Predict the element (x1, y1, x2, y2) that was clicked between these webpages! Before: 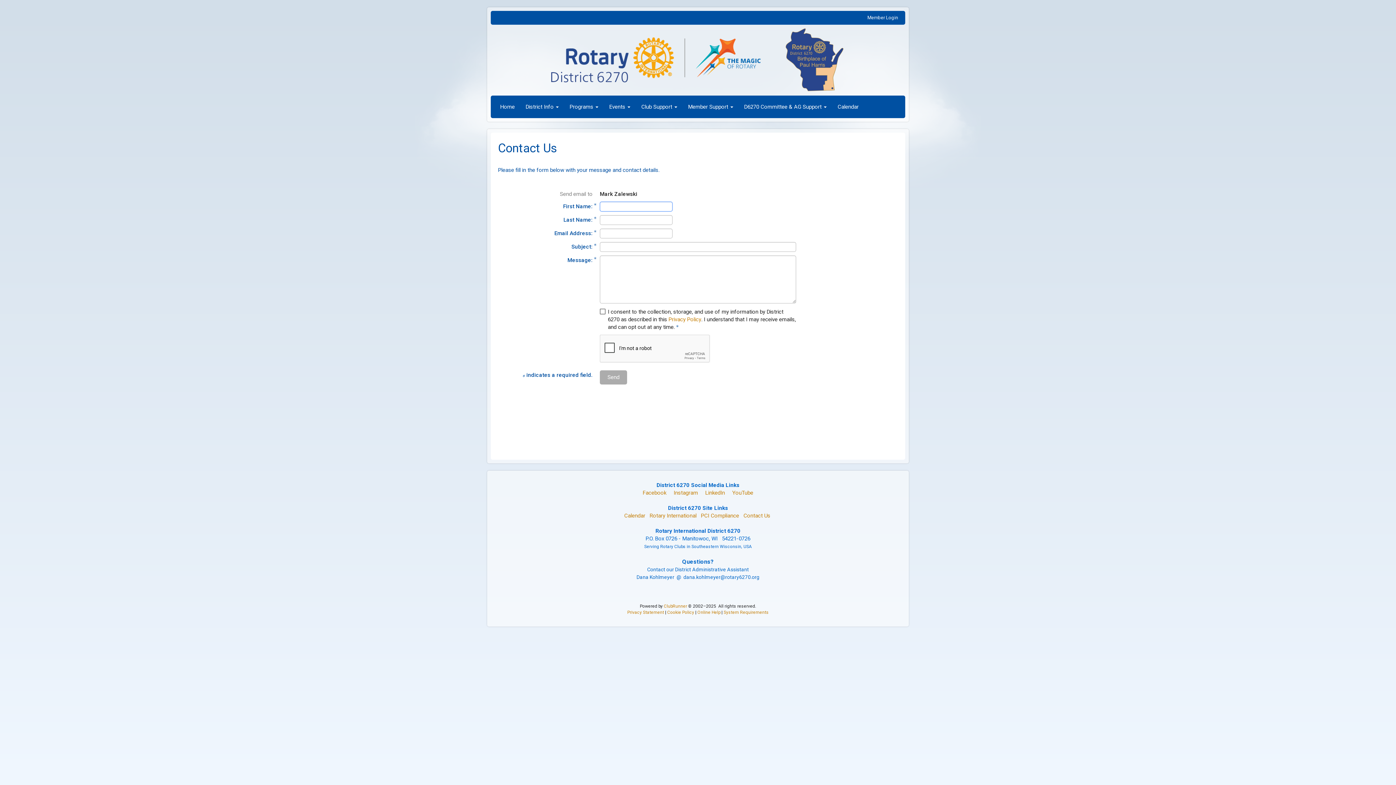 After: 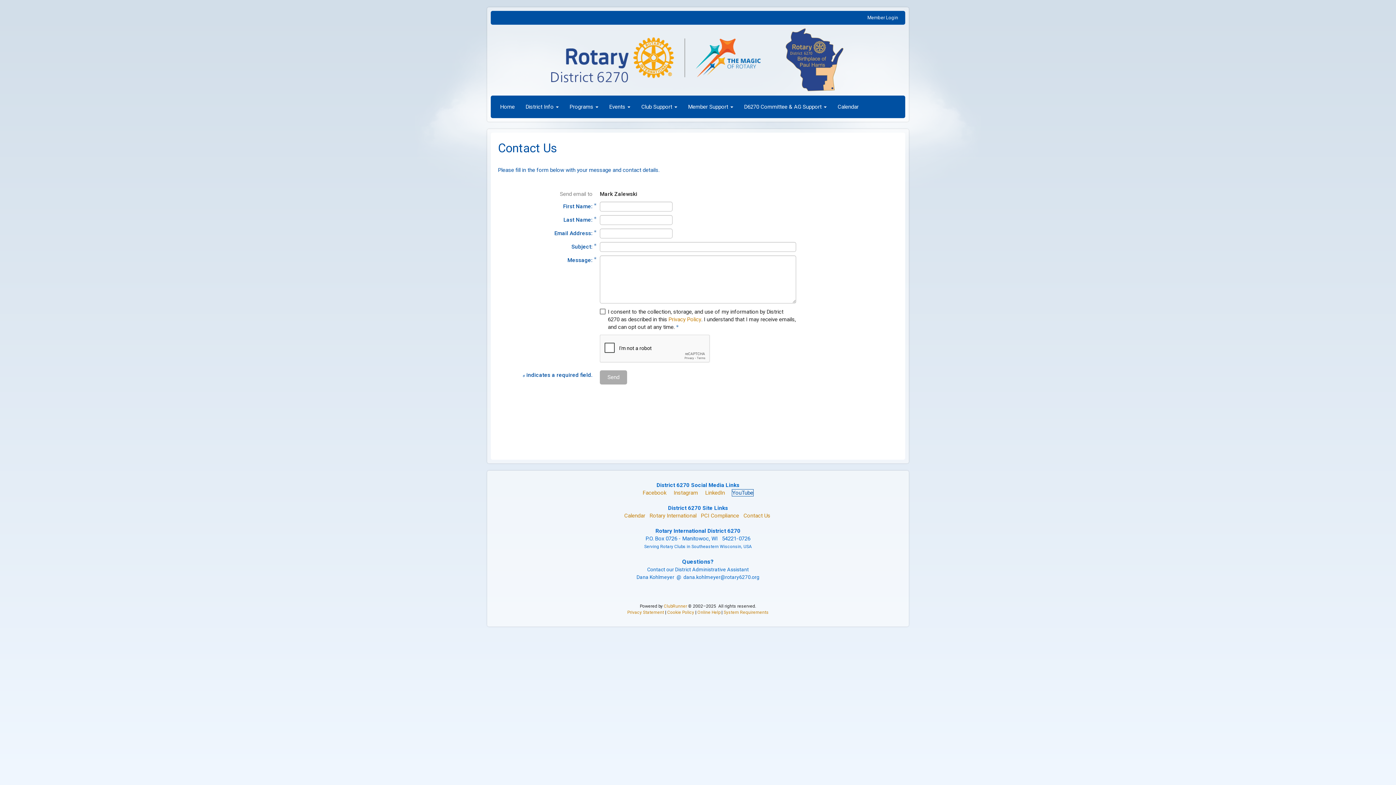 Action: label: YouTube bbox: (732, 489, 753, 496)